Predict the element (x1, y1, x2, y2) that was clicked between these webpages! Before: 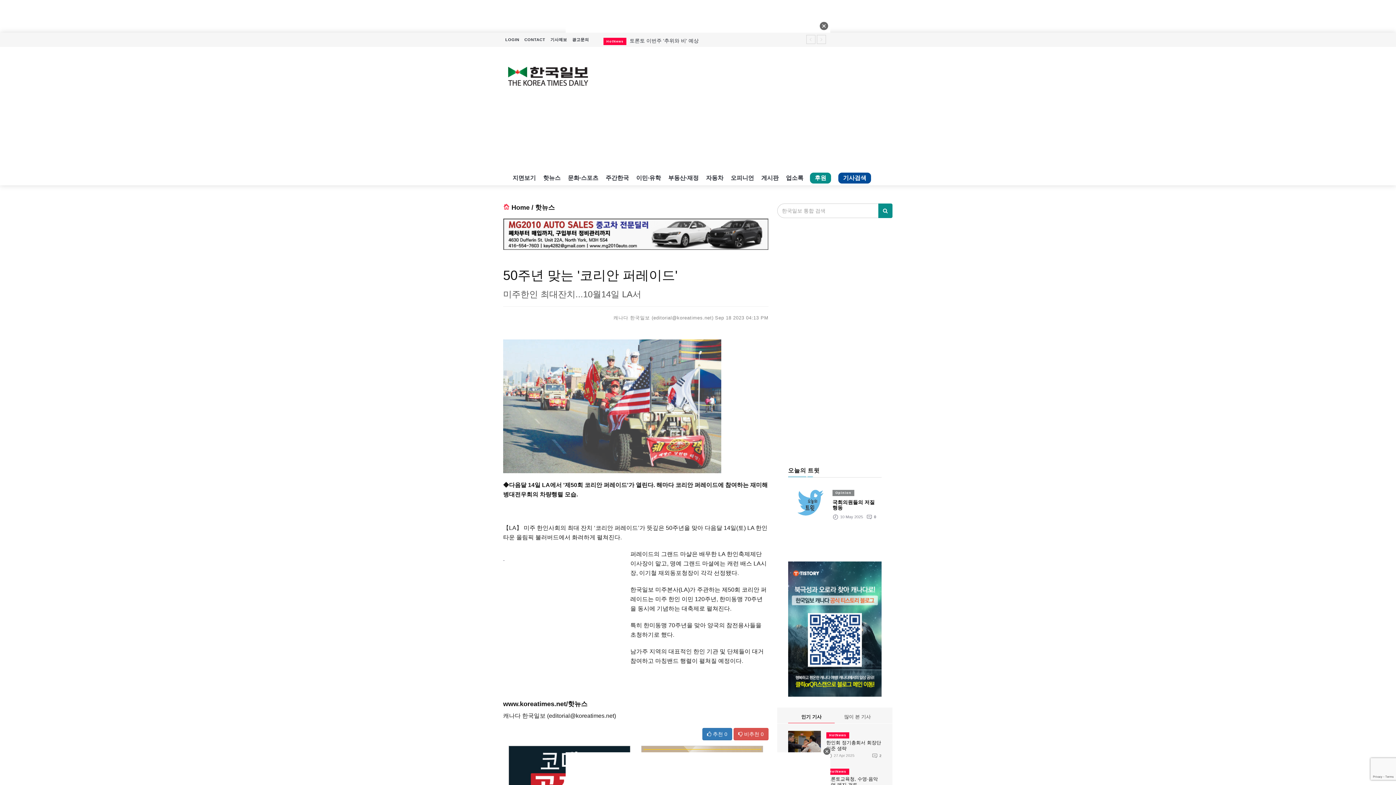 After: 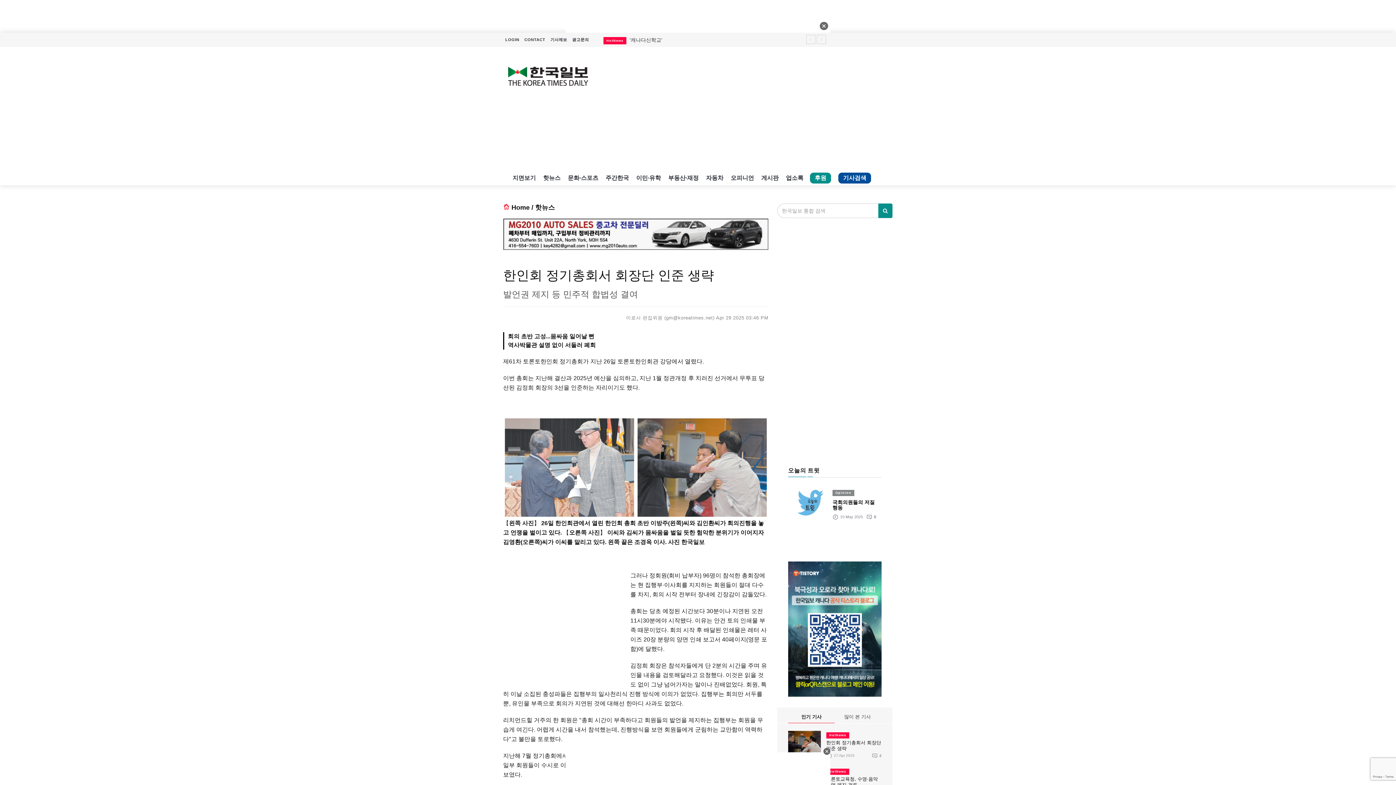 Action: bbox: (788, 740, 821, 746)